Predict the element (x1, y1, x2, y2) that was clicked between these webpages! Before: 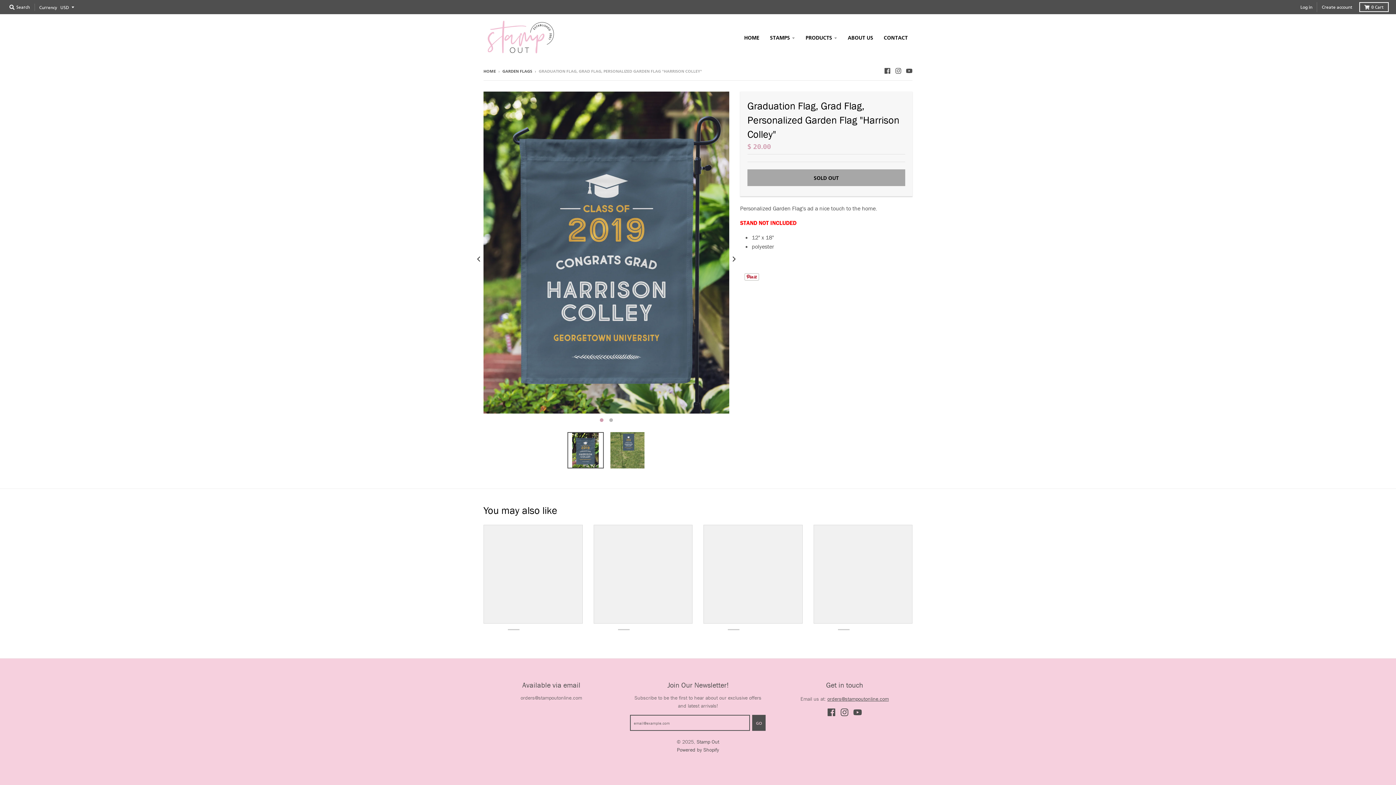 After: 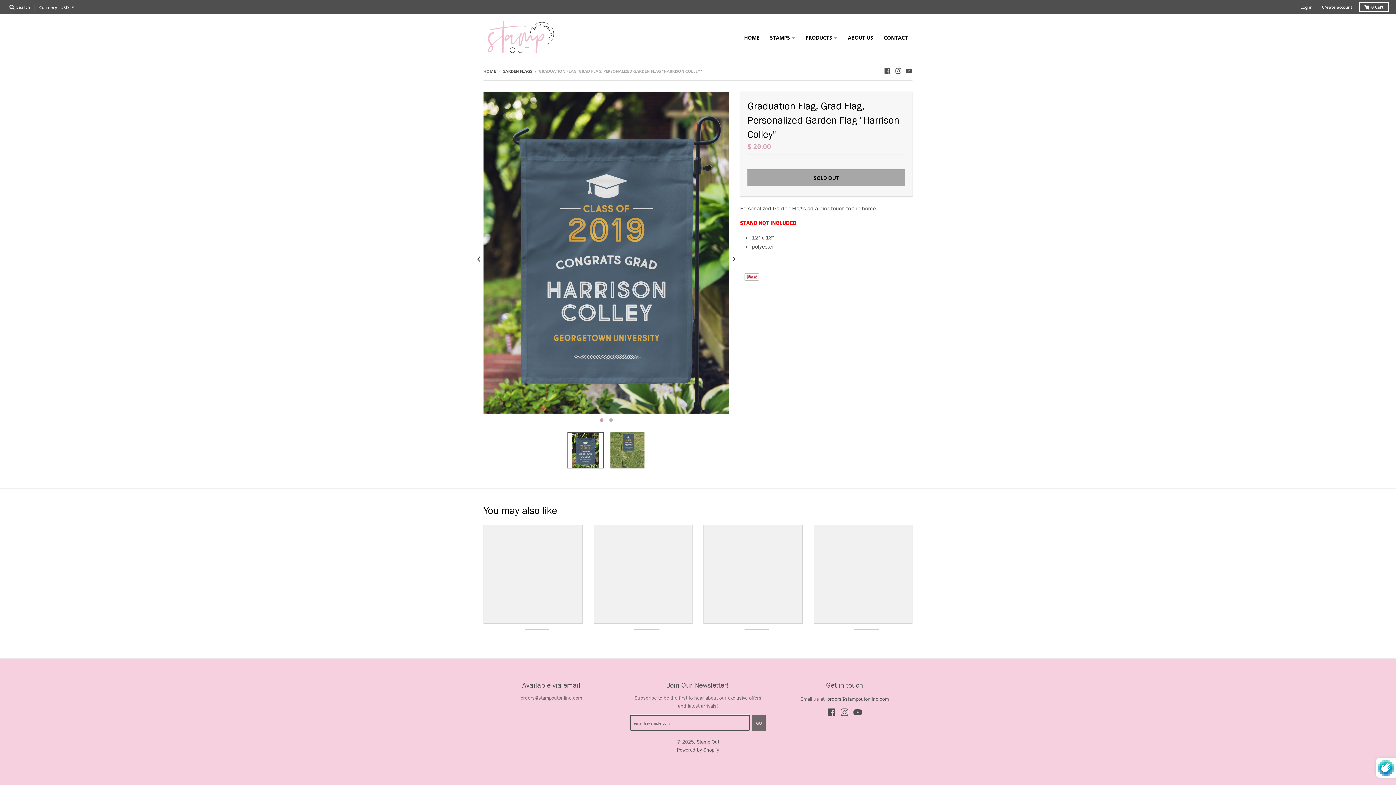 Action: bbox: (752, 715, 765, 731) label: GO